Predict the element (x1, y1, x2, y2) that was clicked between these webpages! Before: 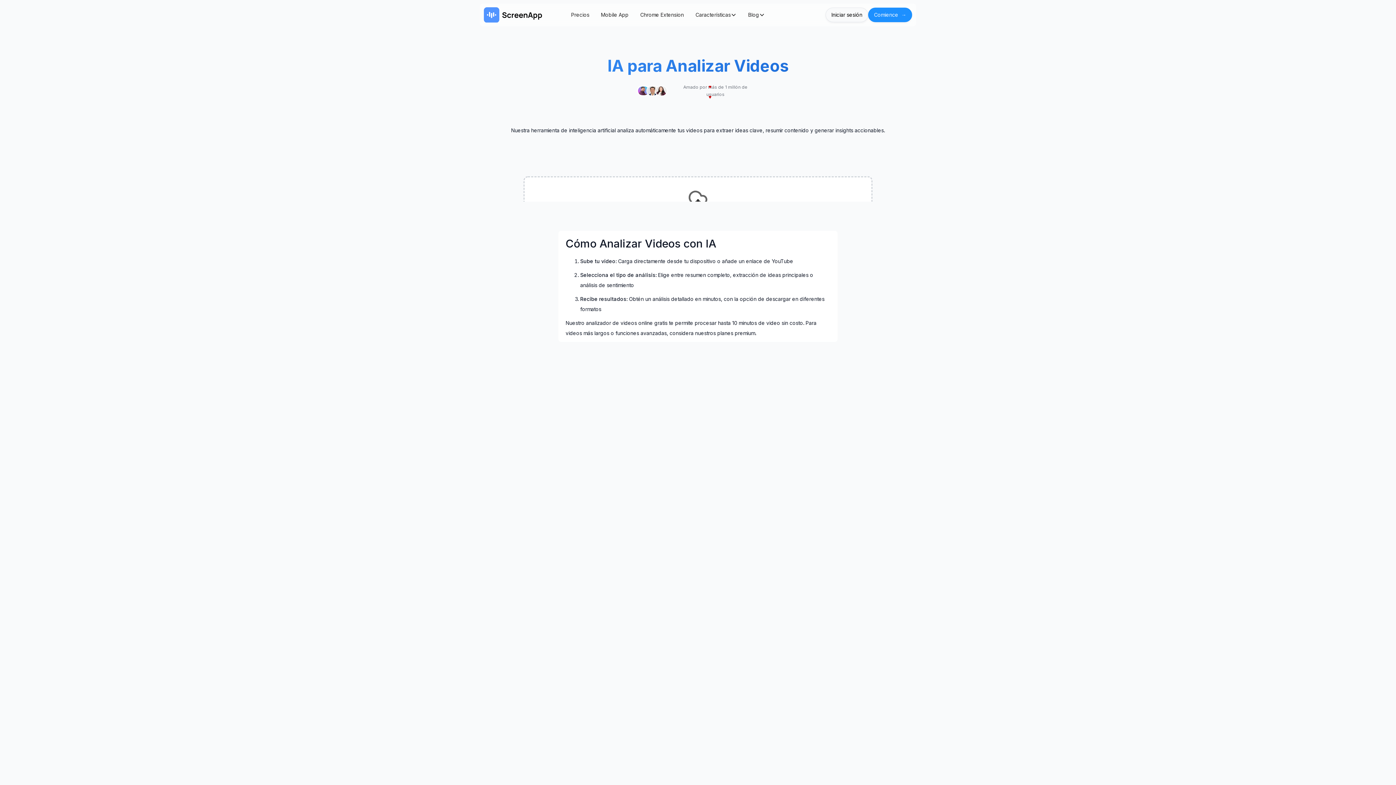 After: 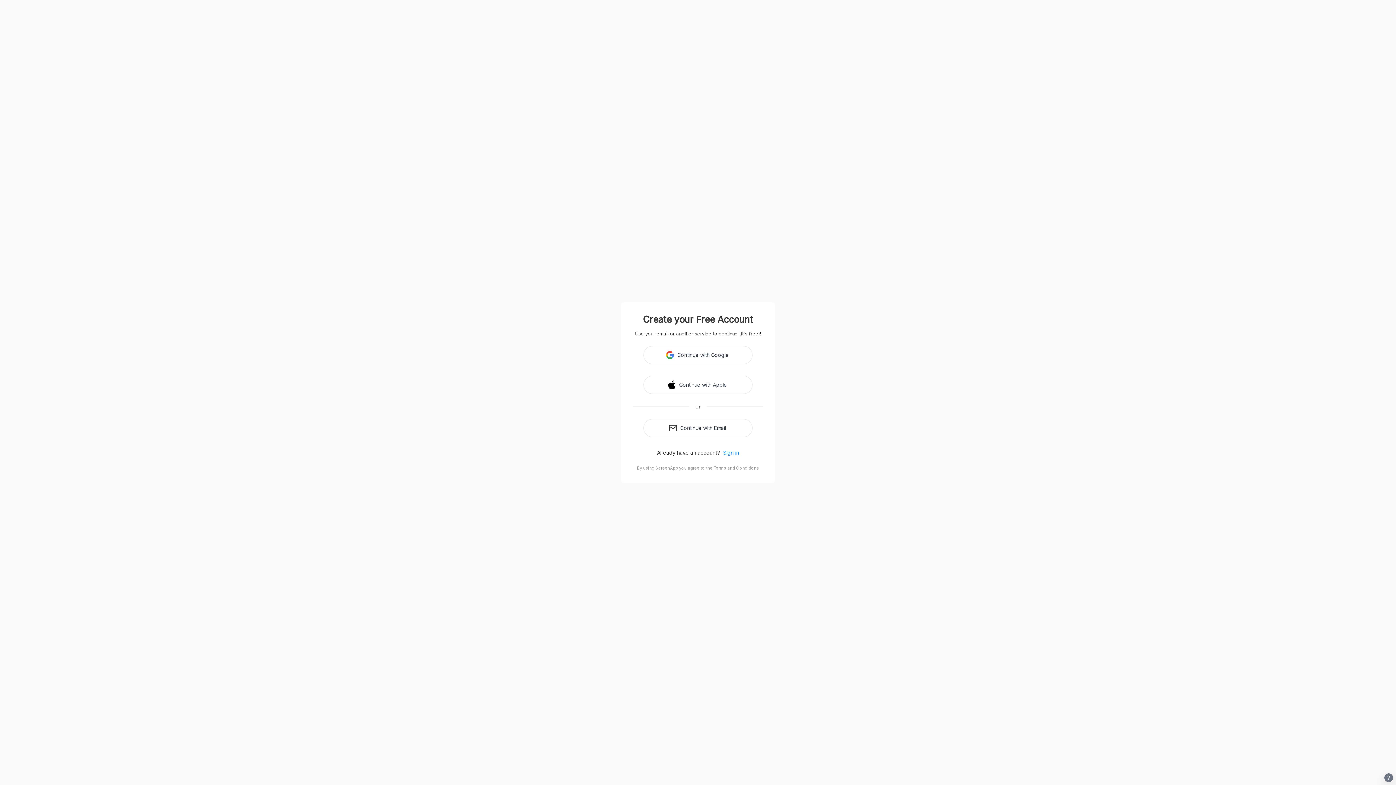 Action: bbox: (868, 7, 912, 22) label: Comience  →